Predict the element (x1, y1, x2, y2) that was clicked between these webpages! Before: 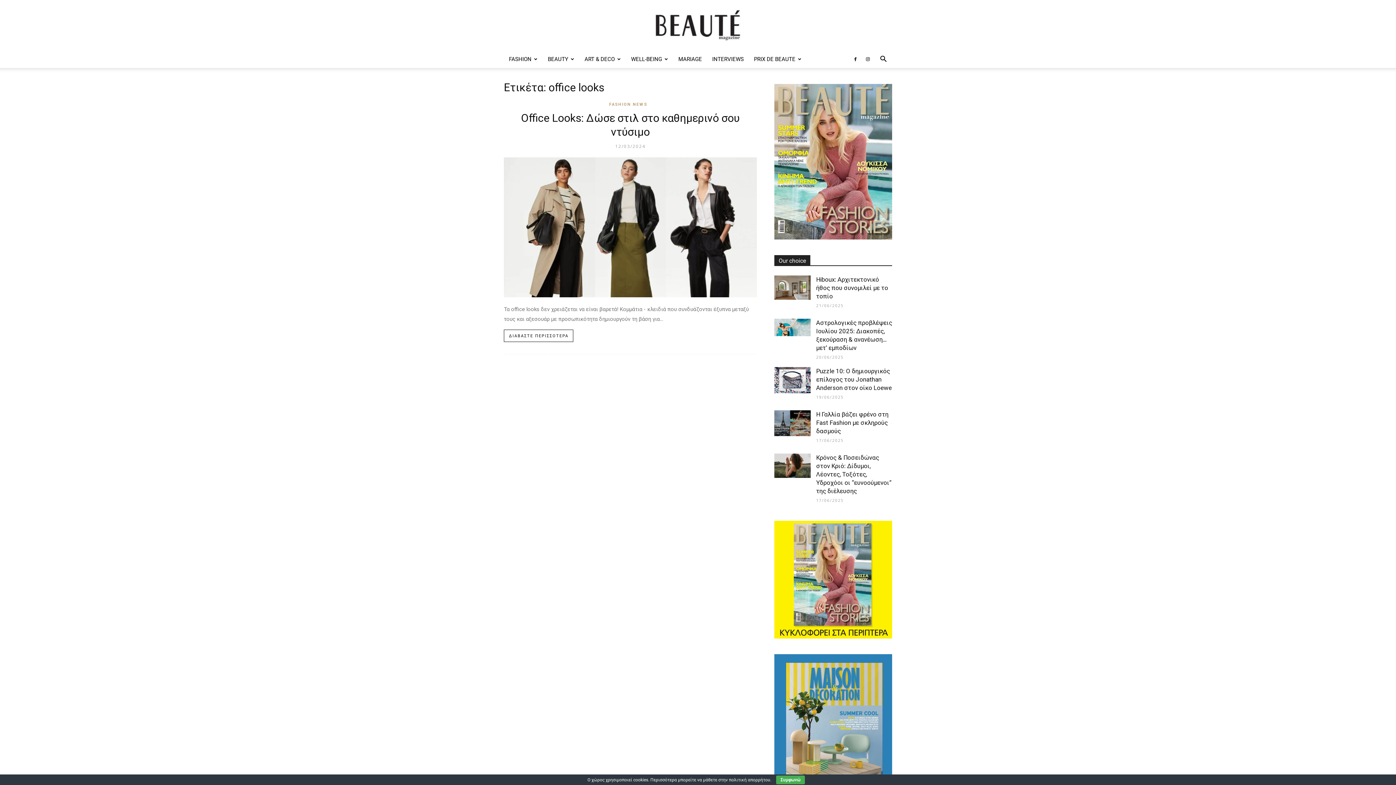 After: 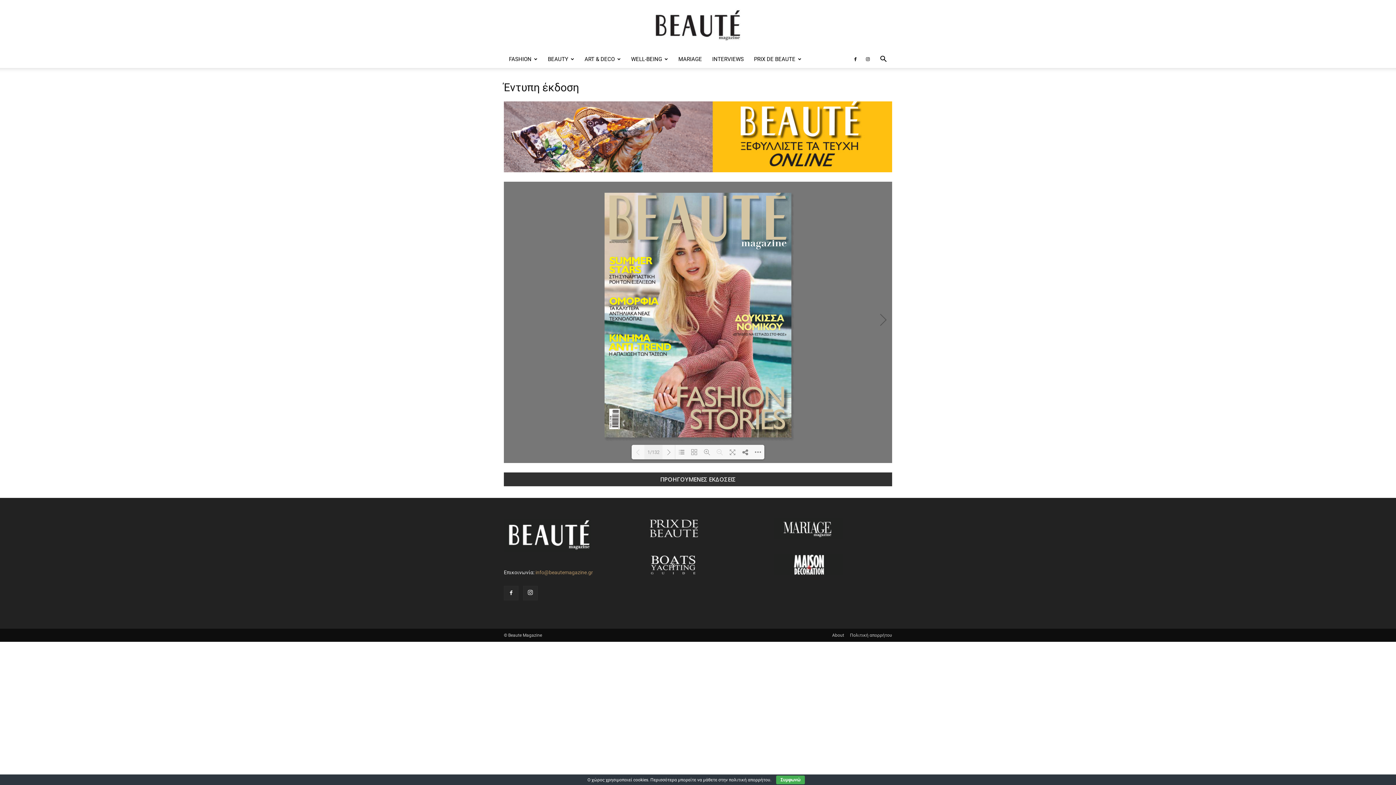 Action: bbox: (774, 234, 892, 241)